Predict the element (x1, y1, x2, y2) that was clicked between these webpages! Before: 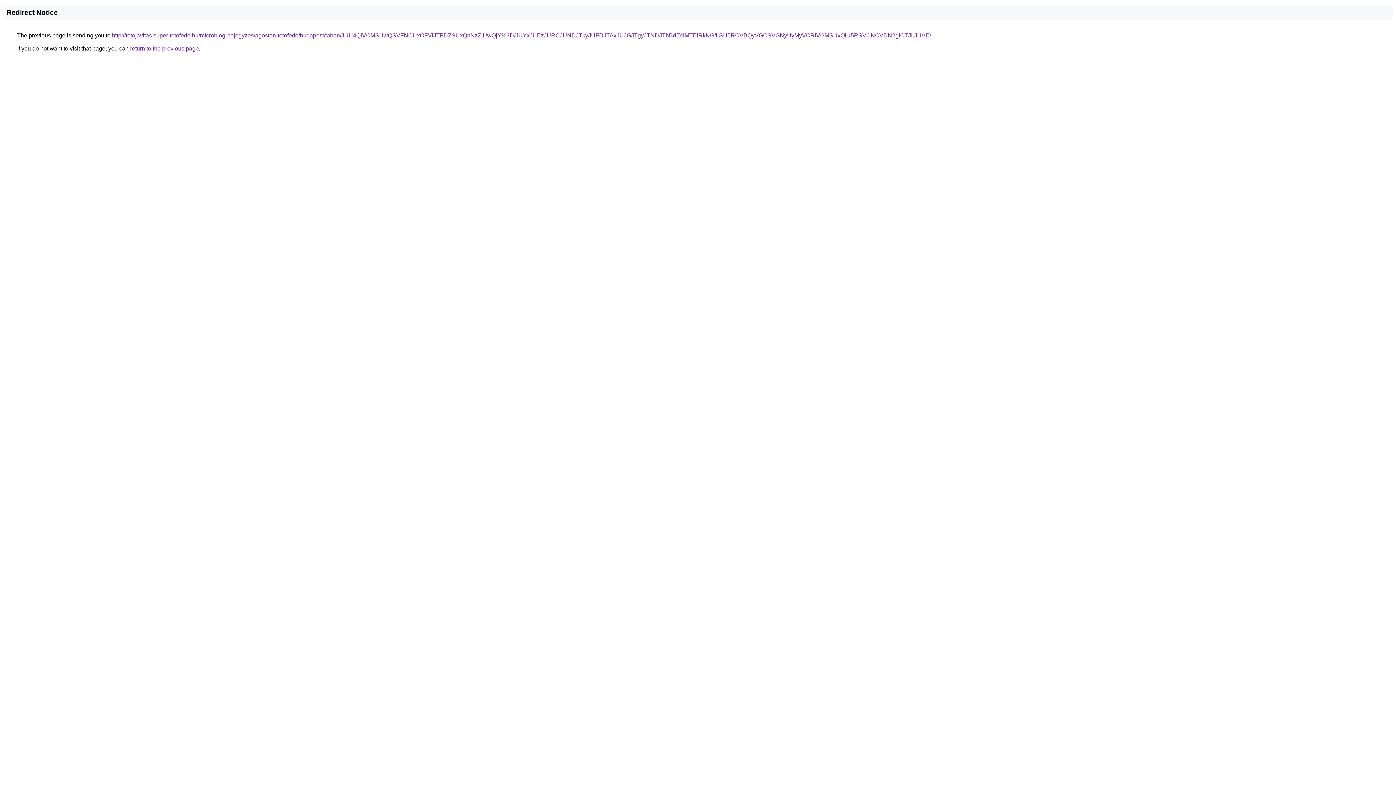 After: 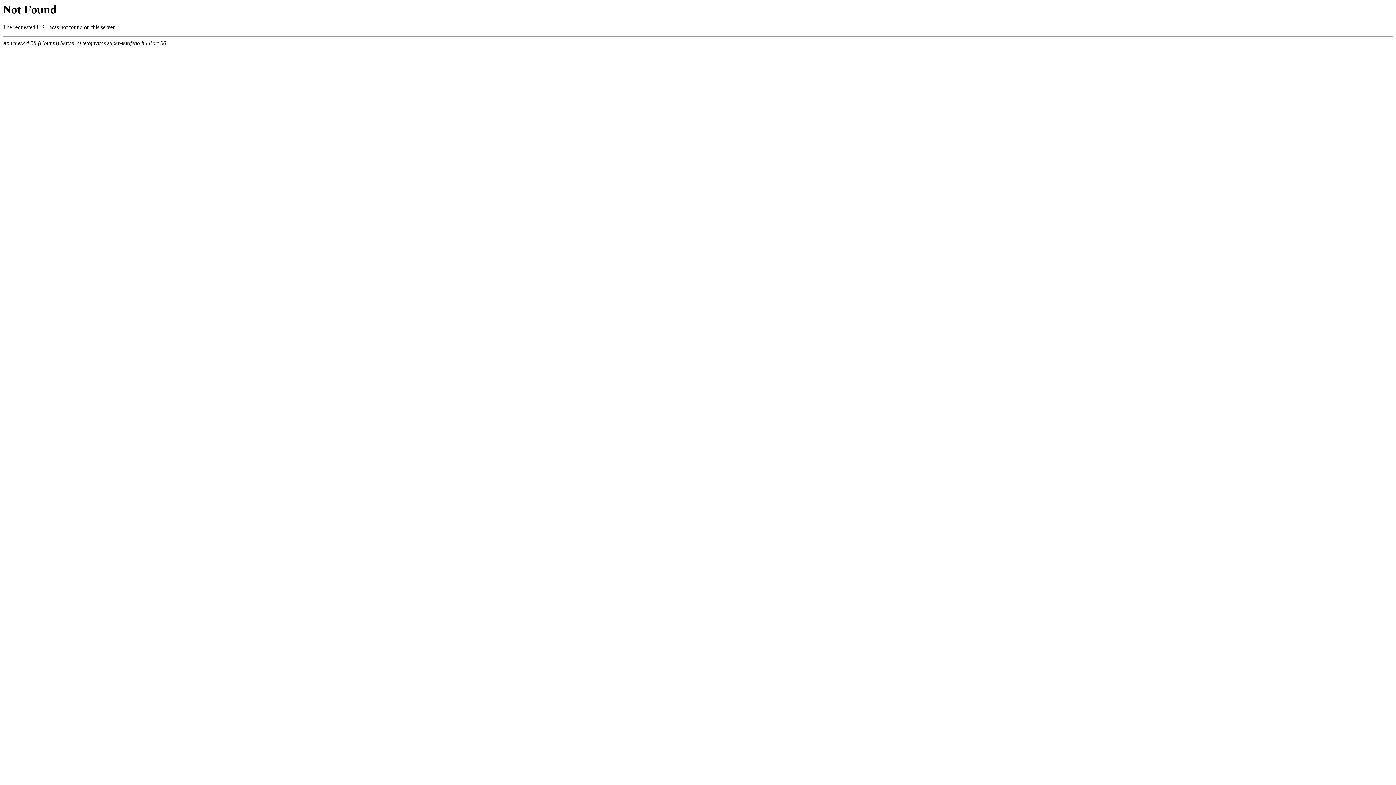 Action: label: http://tetojavitas.super-tetofedo.hu/microblog-bejegyzes/agoston-tetofedo/budapest/taban/JUU4QiVCMSUwQSVFNCUxOFVlJTFDZSUxQnNzZiUwQjY%3D/JUYxJUEzJURCJUNDJTkyJUFDJTAxJUJGJTgyJTNDJThBdEclMTElRkNG/LSU5RCVBQyVGOSVGNyUyMyVCRiVGMSUxQiU5RSVCNCVDN2glOTJLJUVE/ bbox: (112, 32, 931, 38)